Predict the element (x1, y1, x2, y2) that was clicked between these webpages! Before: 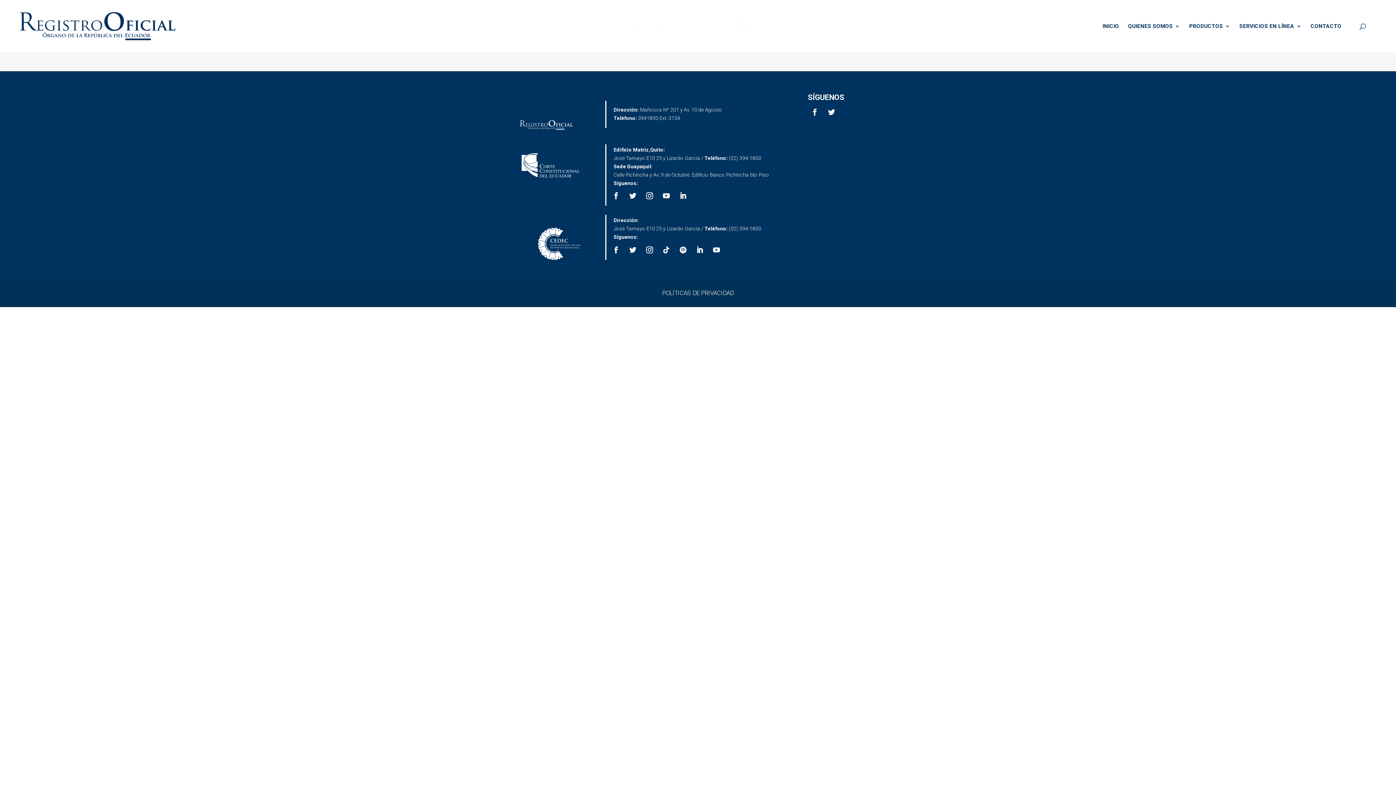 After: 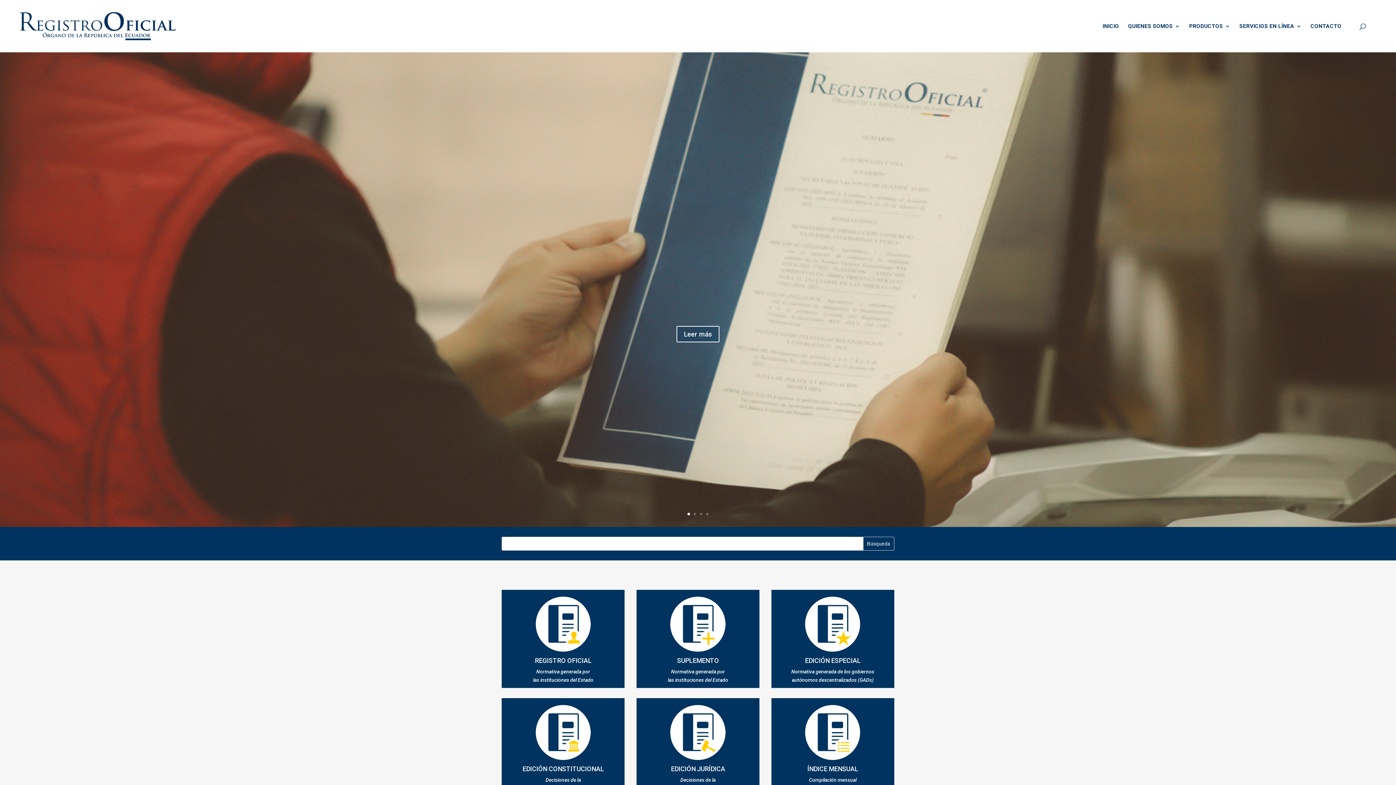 Action: bbox: (12, 22, 183, 28)